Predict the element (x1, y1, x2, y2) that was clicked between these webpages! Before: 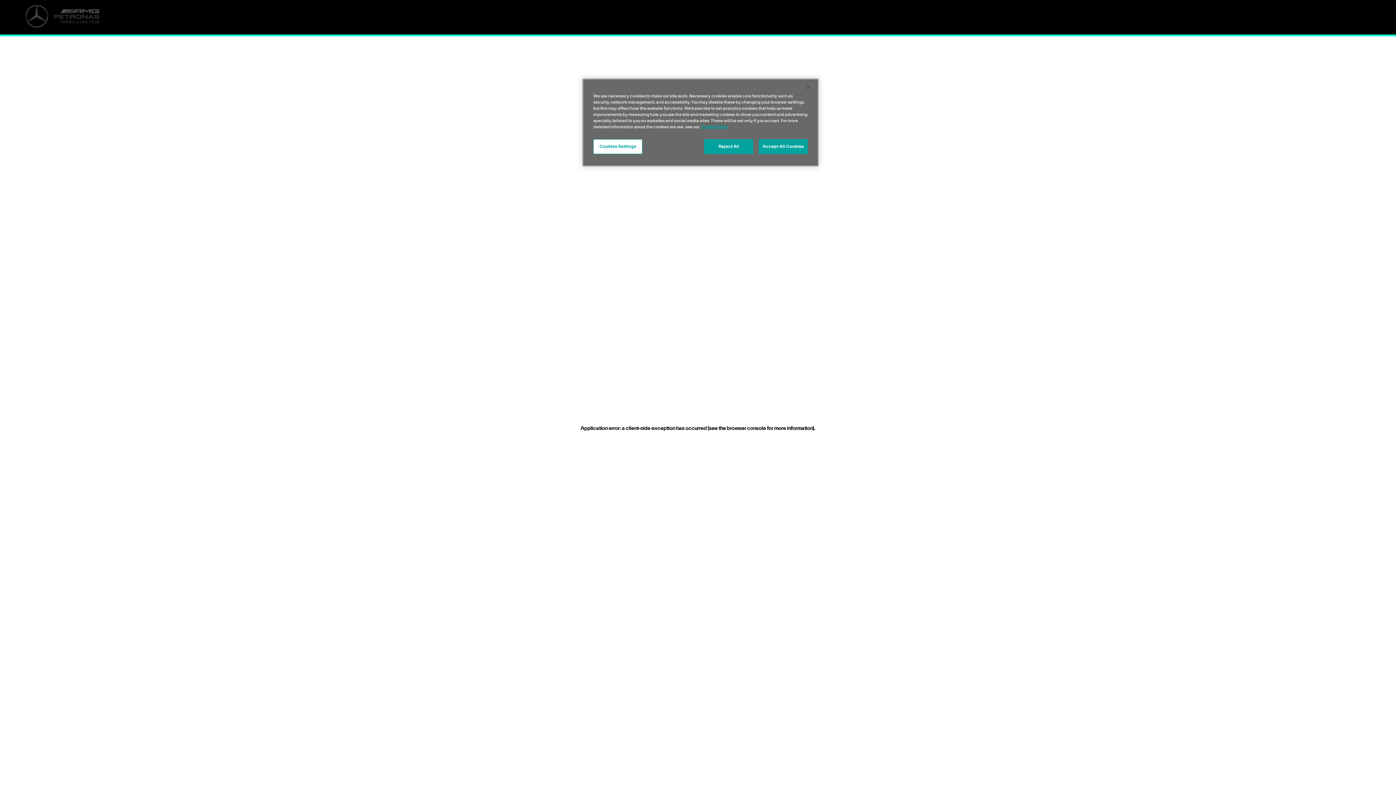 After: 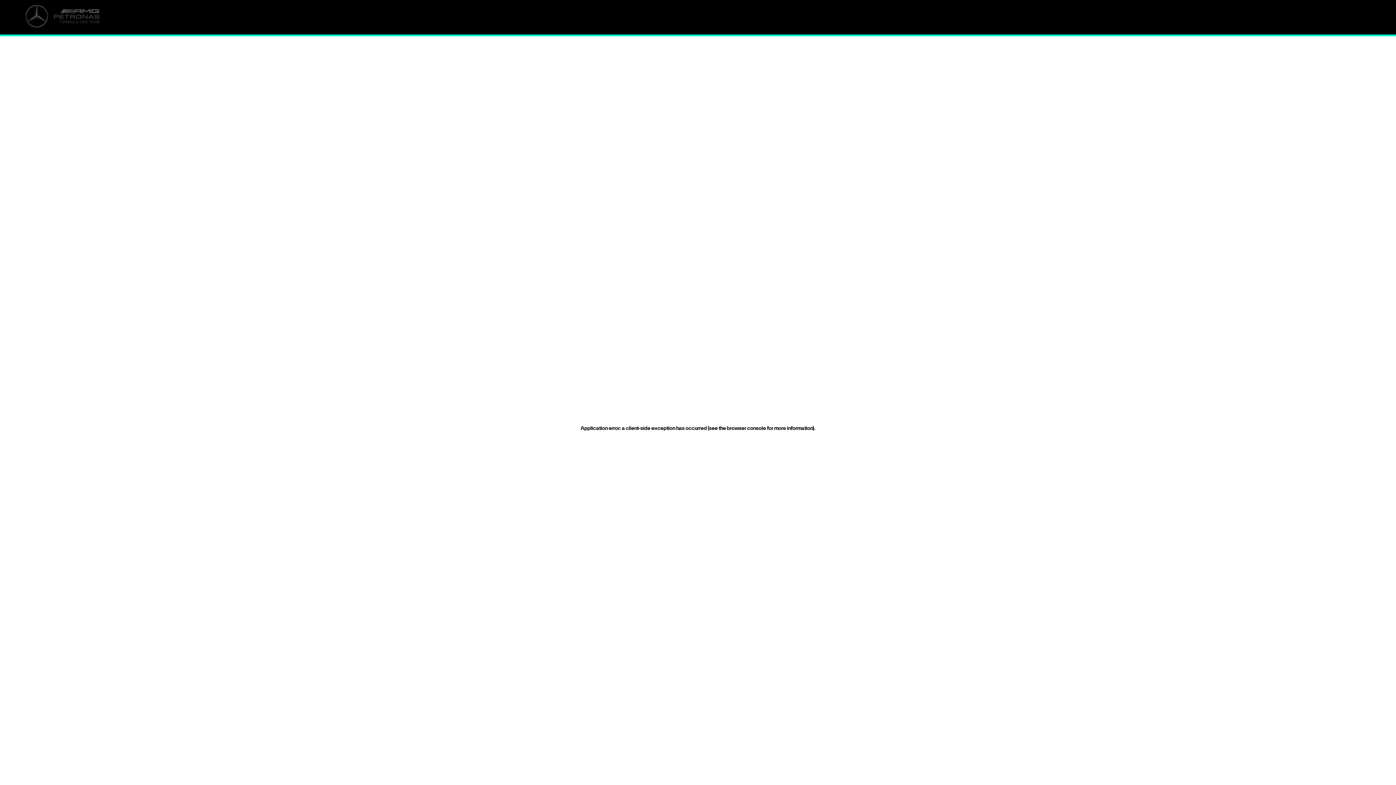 Action: label: Close bbox: (800, 79, 816, 95)